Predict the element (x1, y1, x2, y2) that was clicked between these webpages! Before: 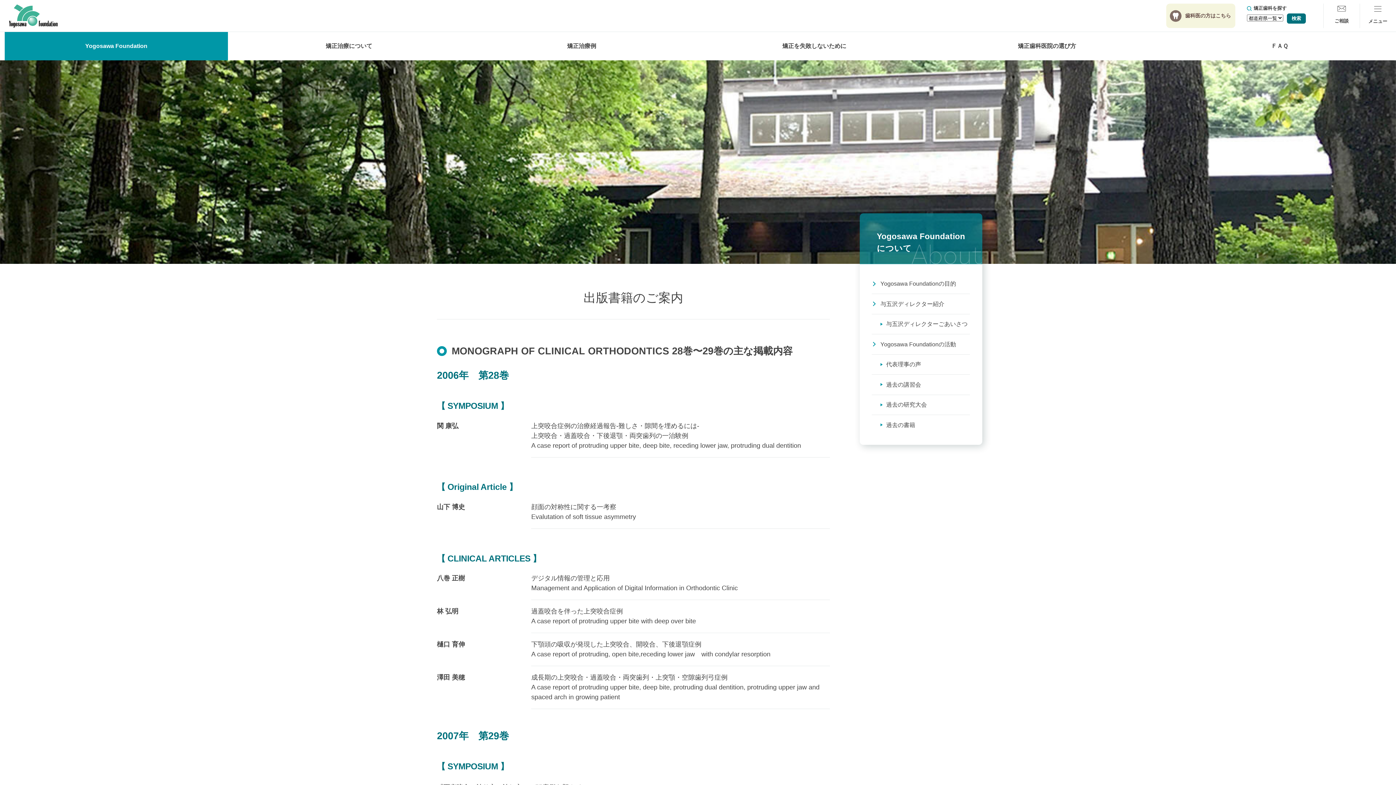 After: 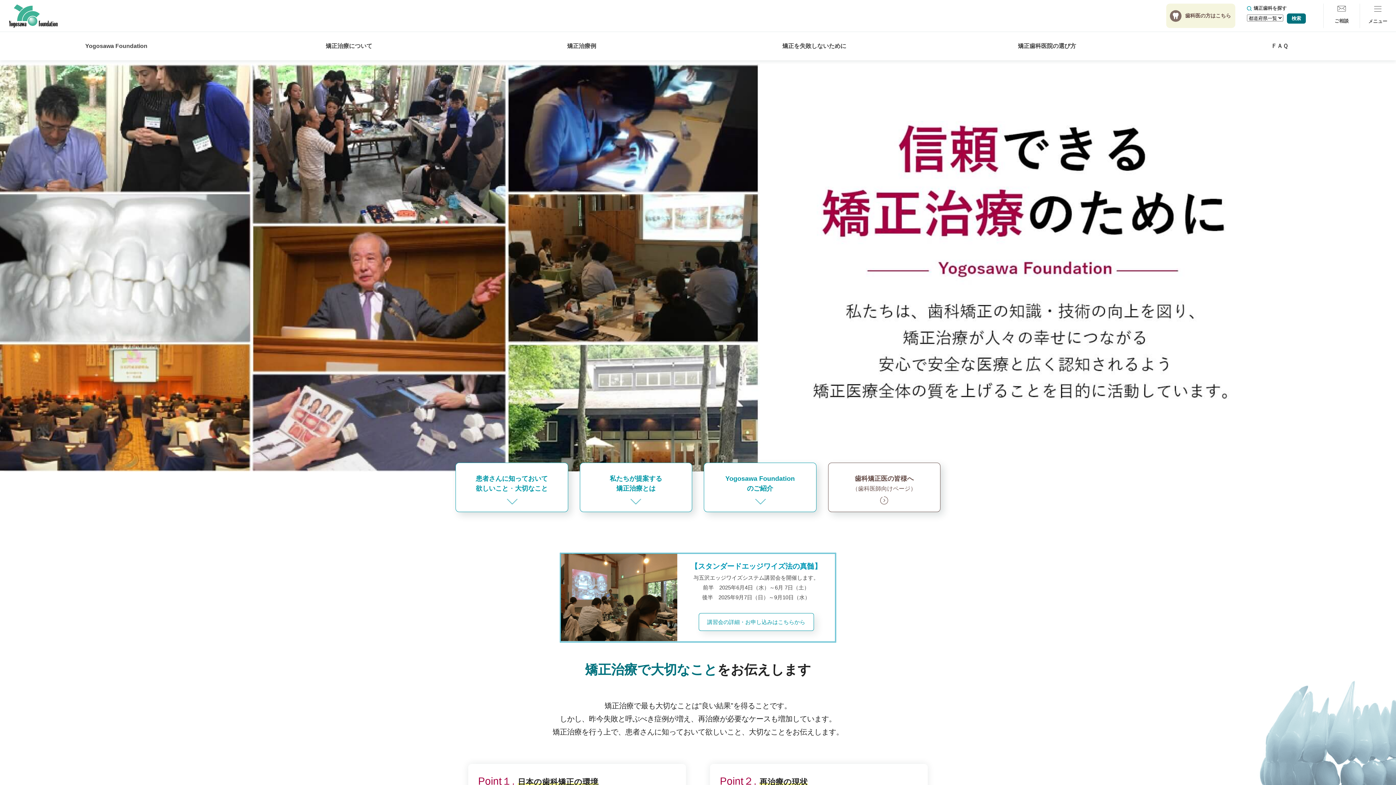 Action: bbox: (8, 11, 58, 19)